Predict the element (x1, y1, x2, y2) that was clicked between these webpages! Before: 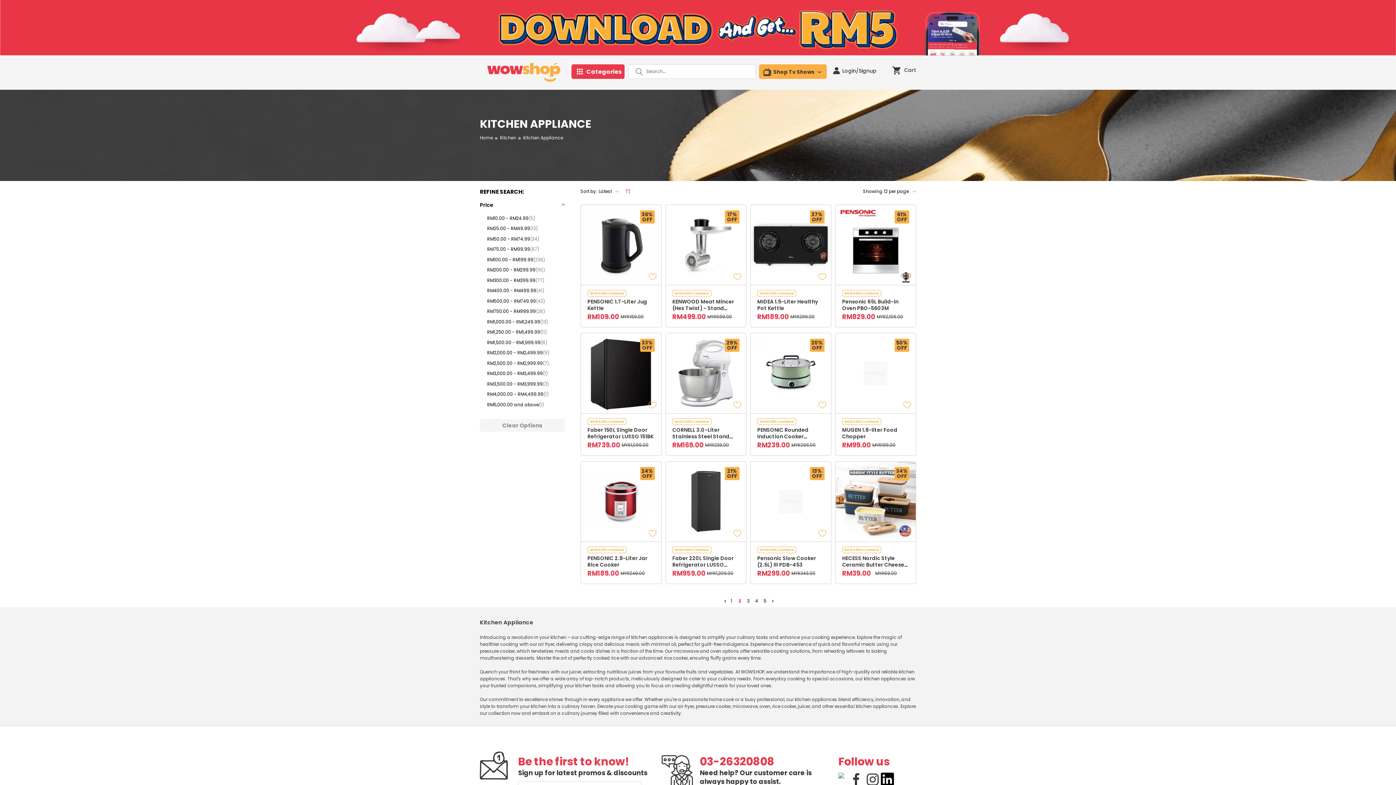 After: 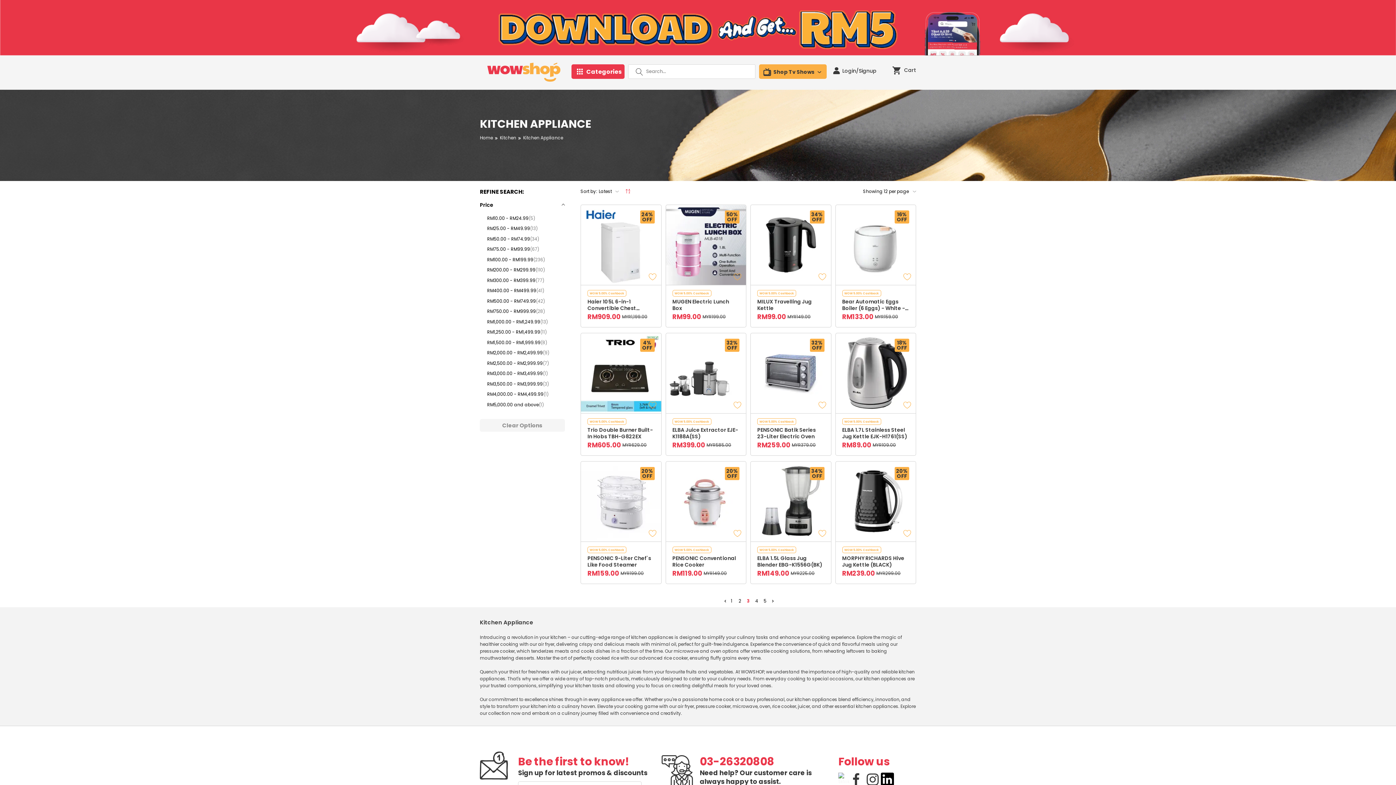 Action: bbox: (770, 597, 776, 604)